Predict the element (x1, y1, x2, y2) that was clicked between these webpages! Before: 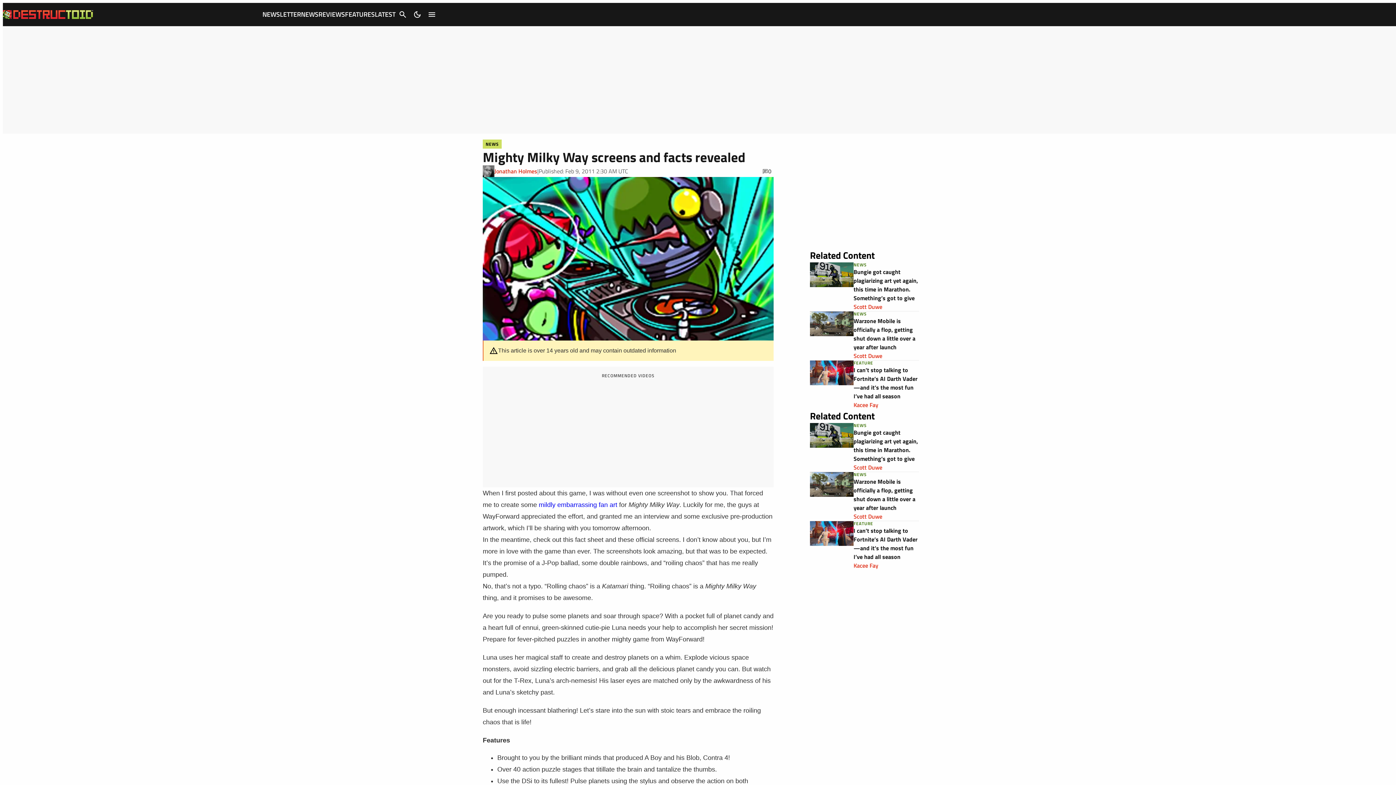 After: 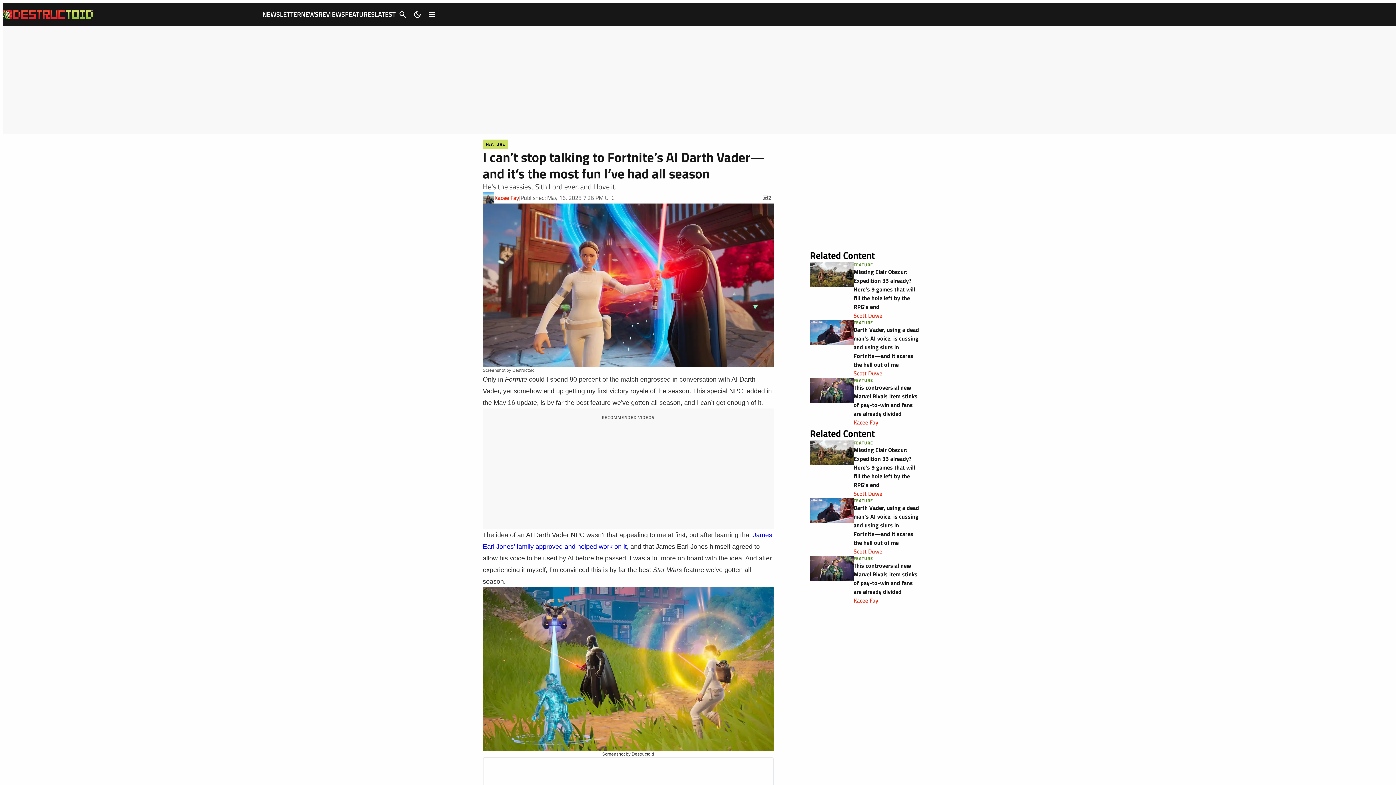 Action: bbox: (810, 360, 853, 409)